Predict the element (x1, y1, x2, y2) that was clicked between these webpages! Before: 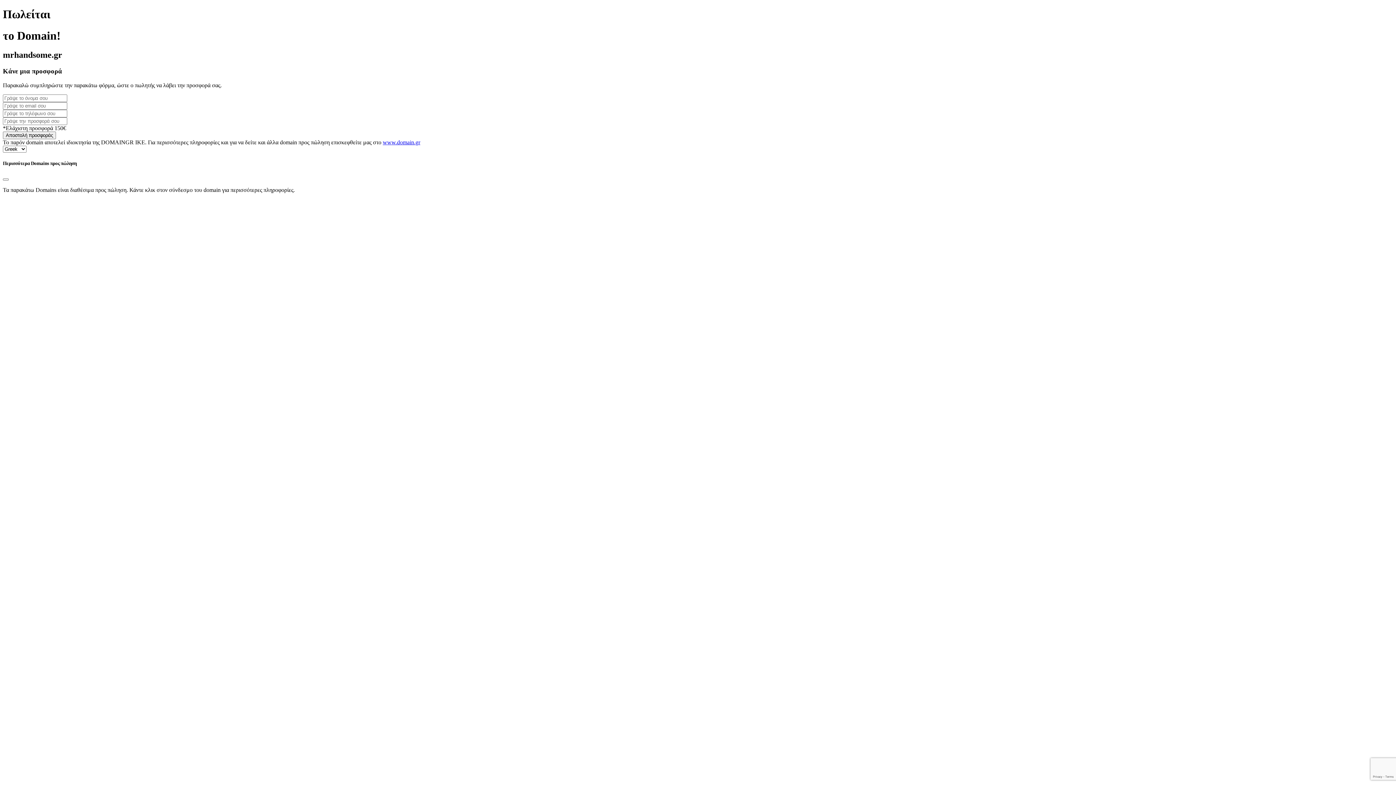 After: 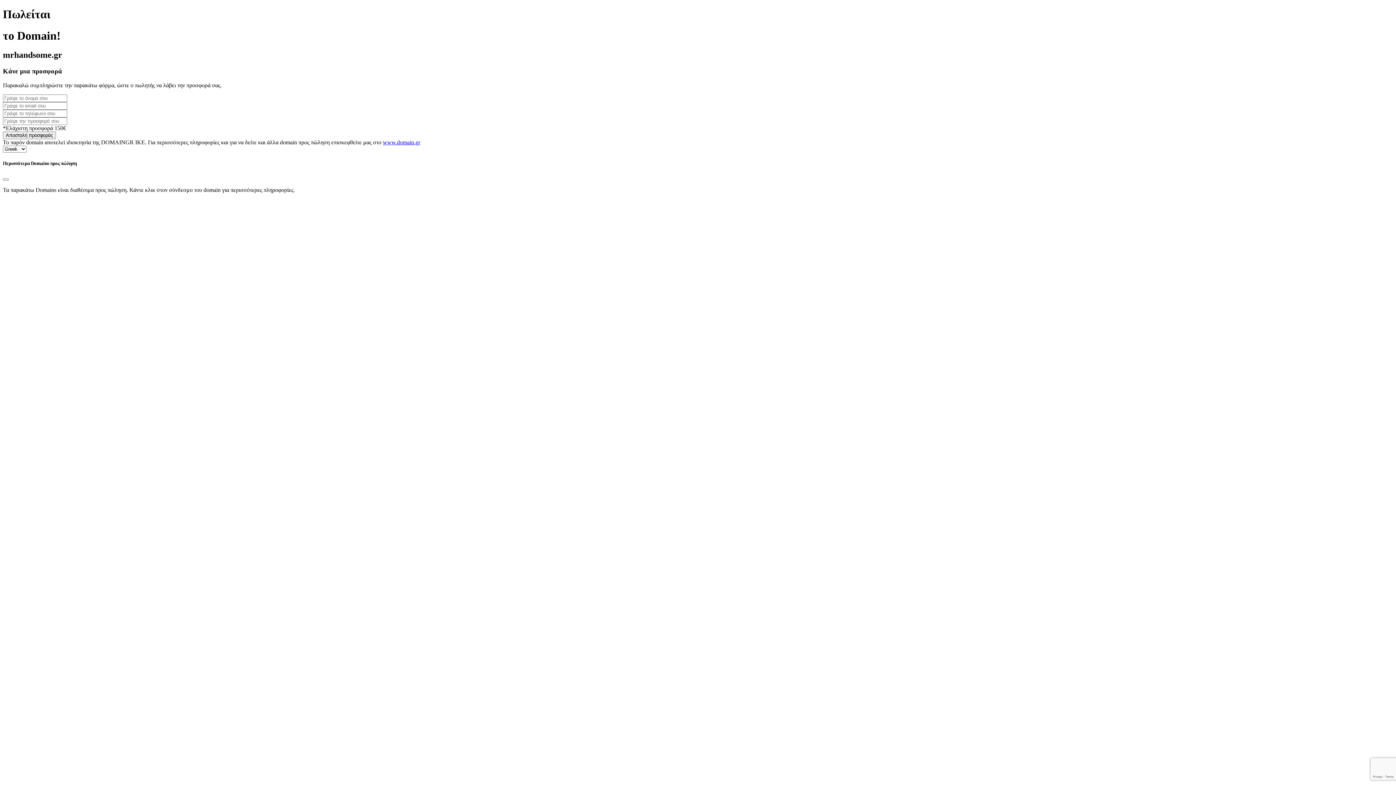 Action: bbox: (382, 139, 420, 145) label: www.domain.gr